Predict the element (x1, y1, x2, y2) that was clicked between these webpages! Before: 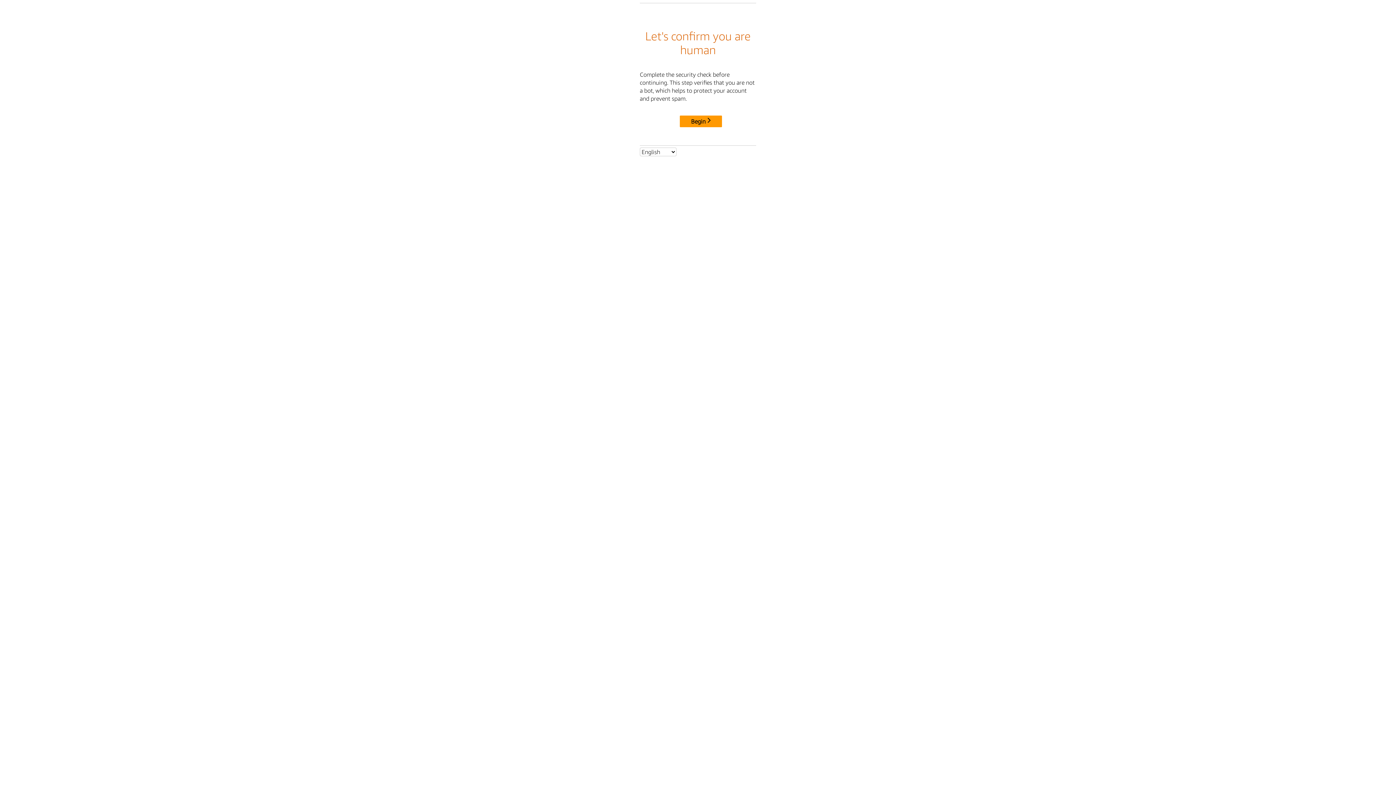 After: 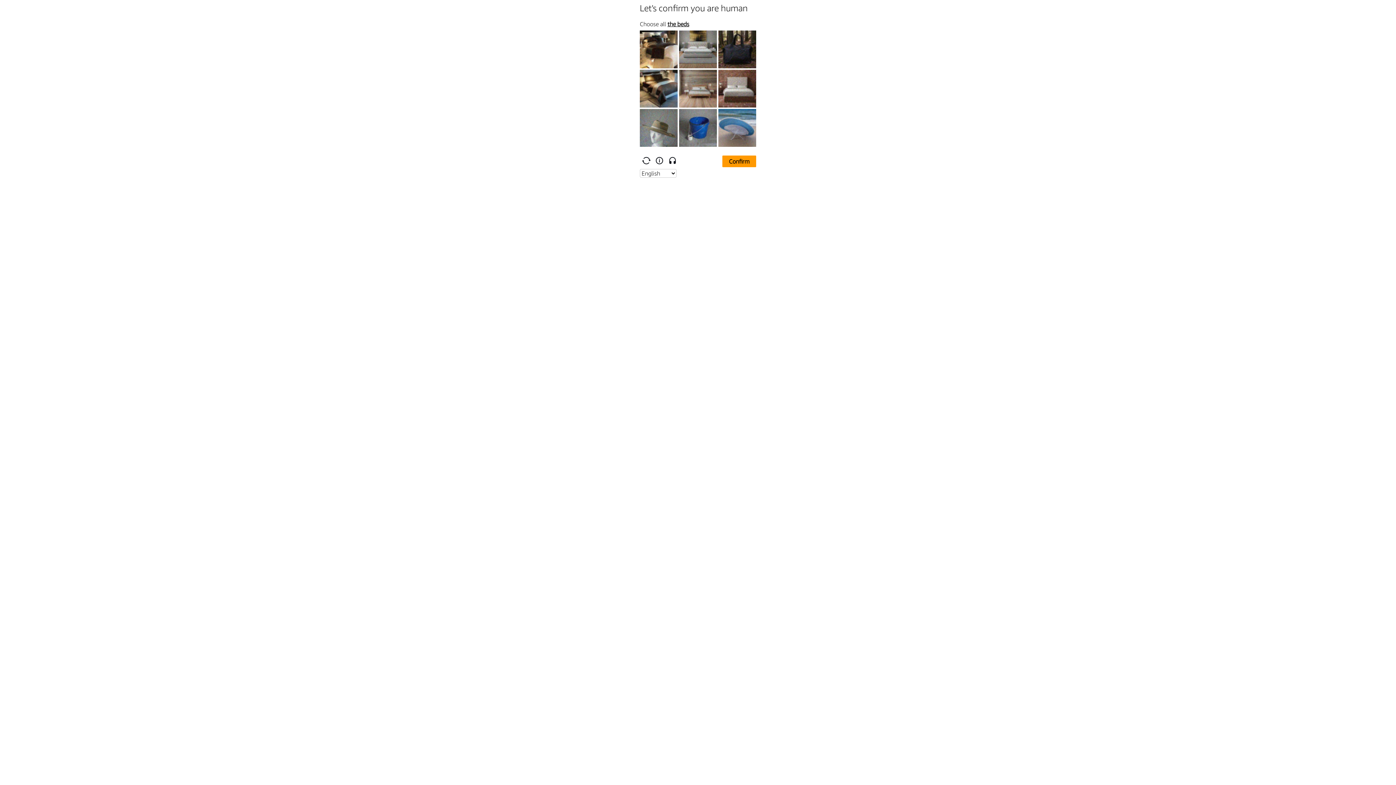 Action: bbox: (680, 115, 722, 127) label: Begin